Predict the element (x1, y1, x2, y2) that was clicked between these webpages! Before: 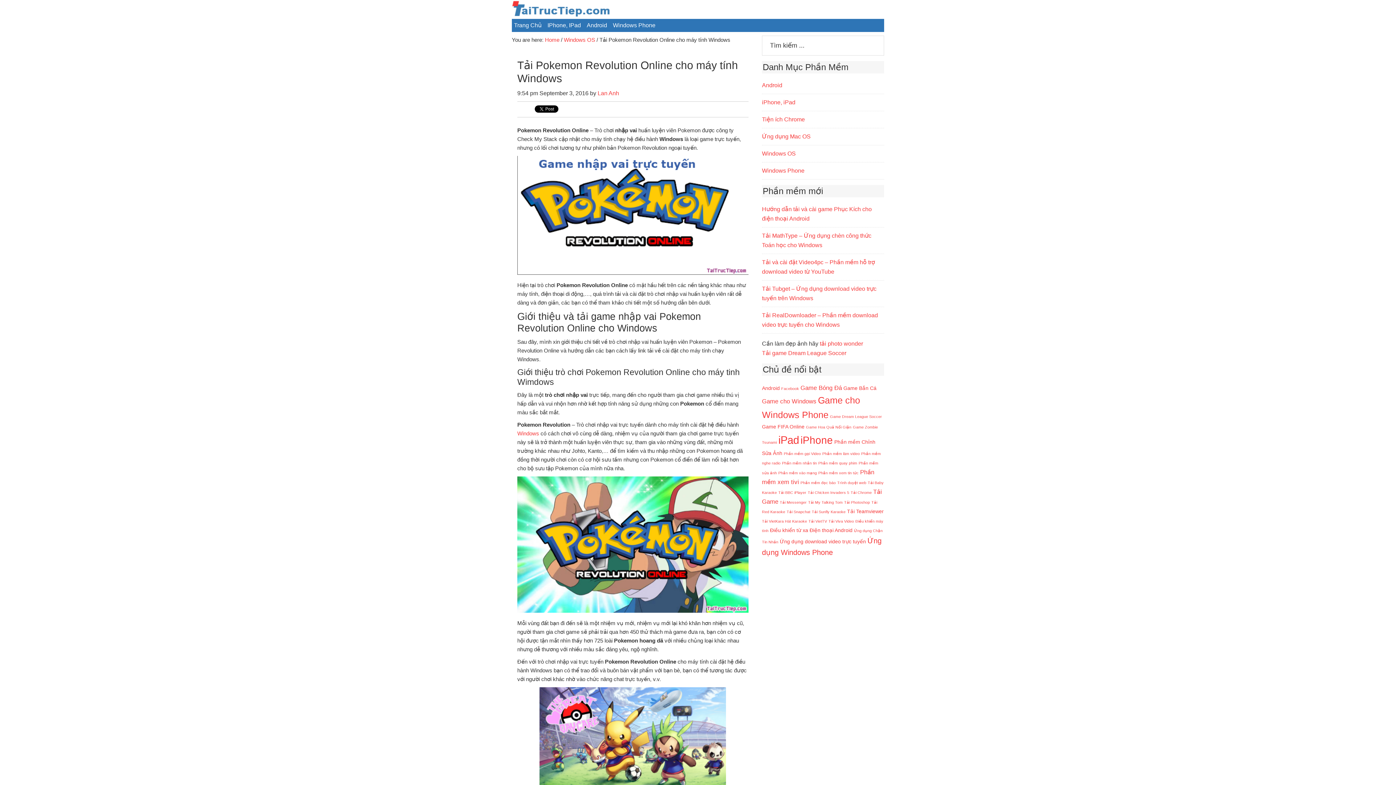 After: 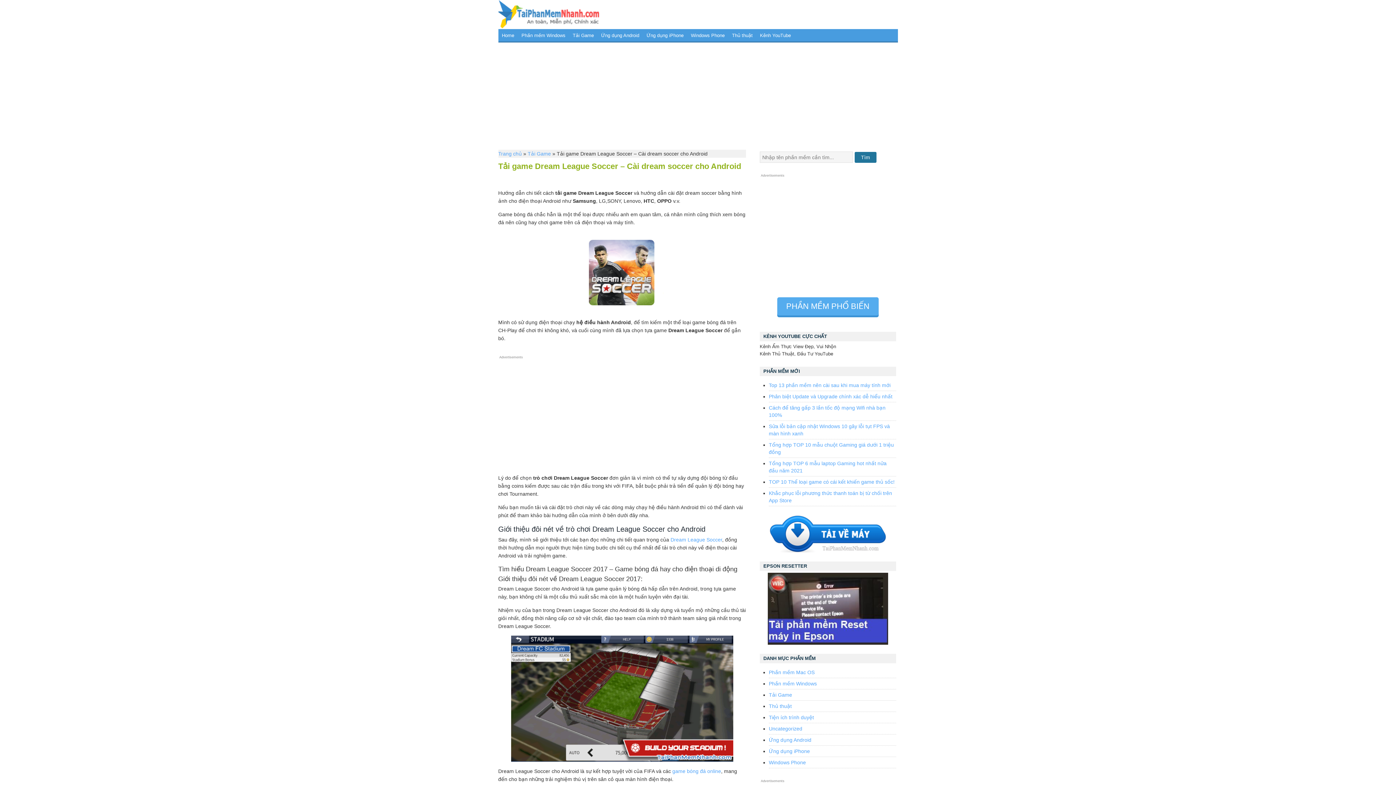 Action: bbox: (762, 350, 846, 356) label: Tải game Dream League Soccer